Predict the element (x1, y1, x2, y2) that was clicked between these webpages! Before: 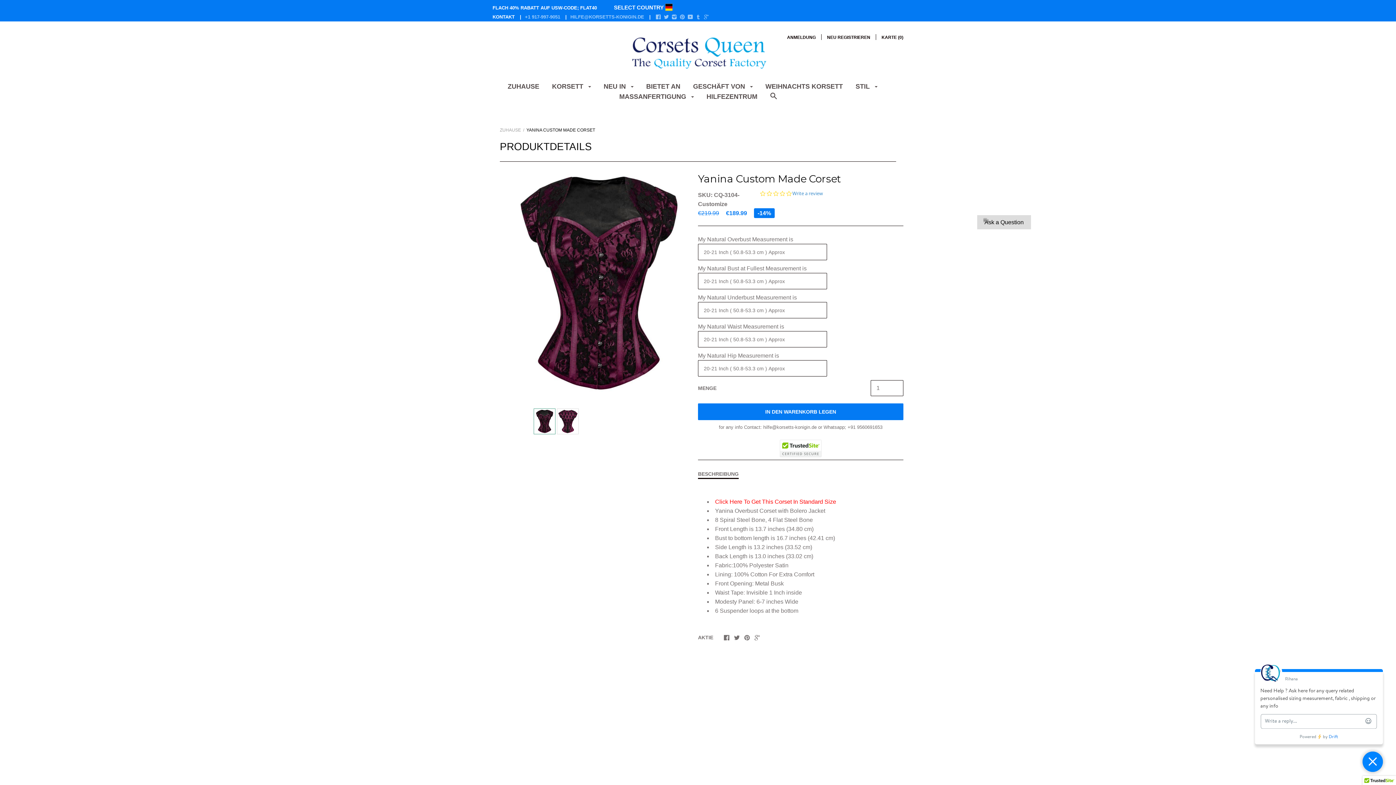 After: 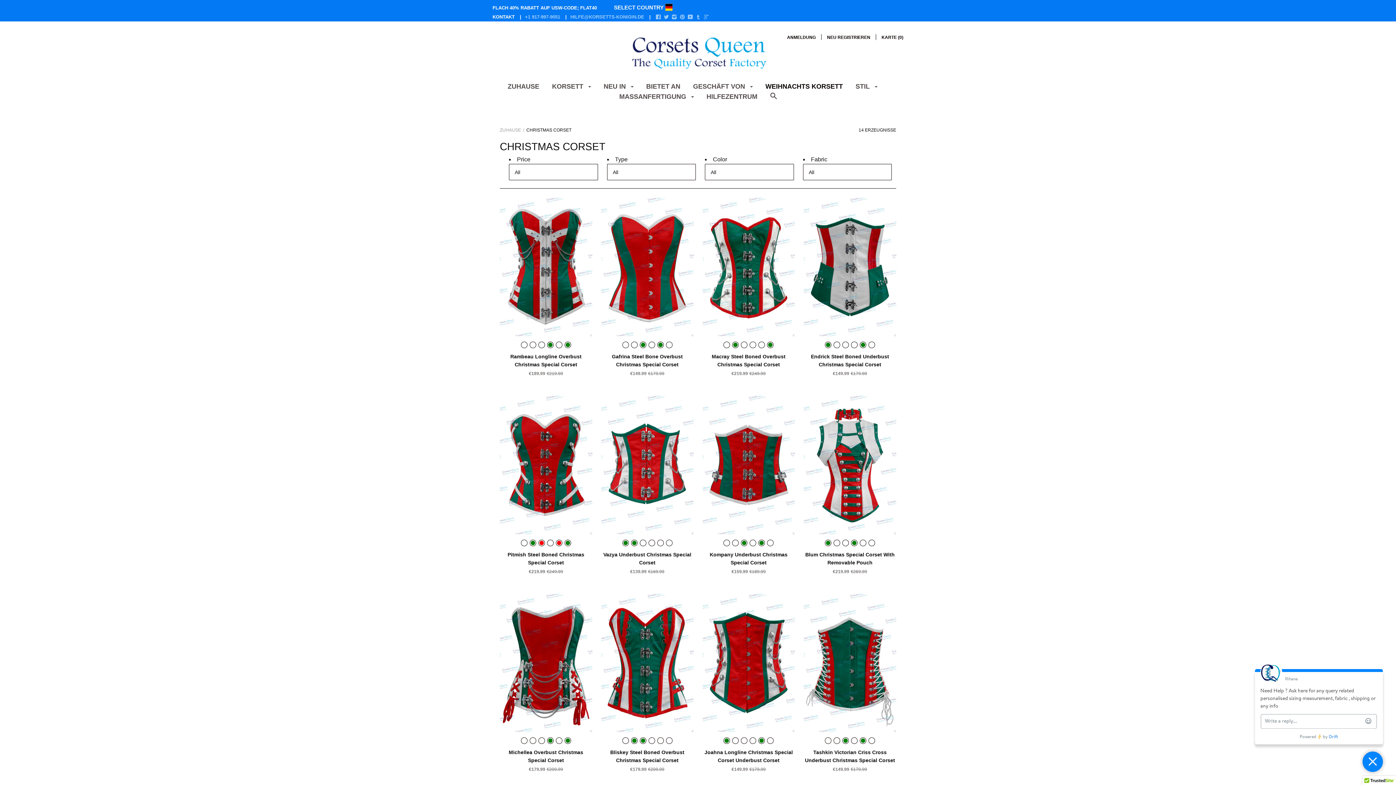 Action: label: WEIHNACHTS KORSETT bbox: (765, 82, 843, 95)